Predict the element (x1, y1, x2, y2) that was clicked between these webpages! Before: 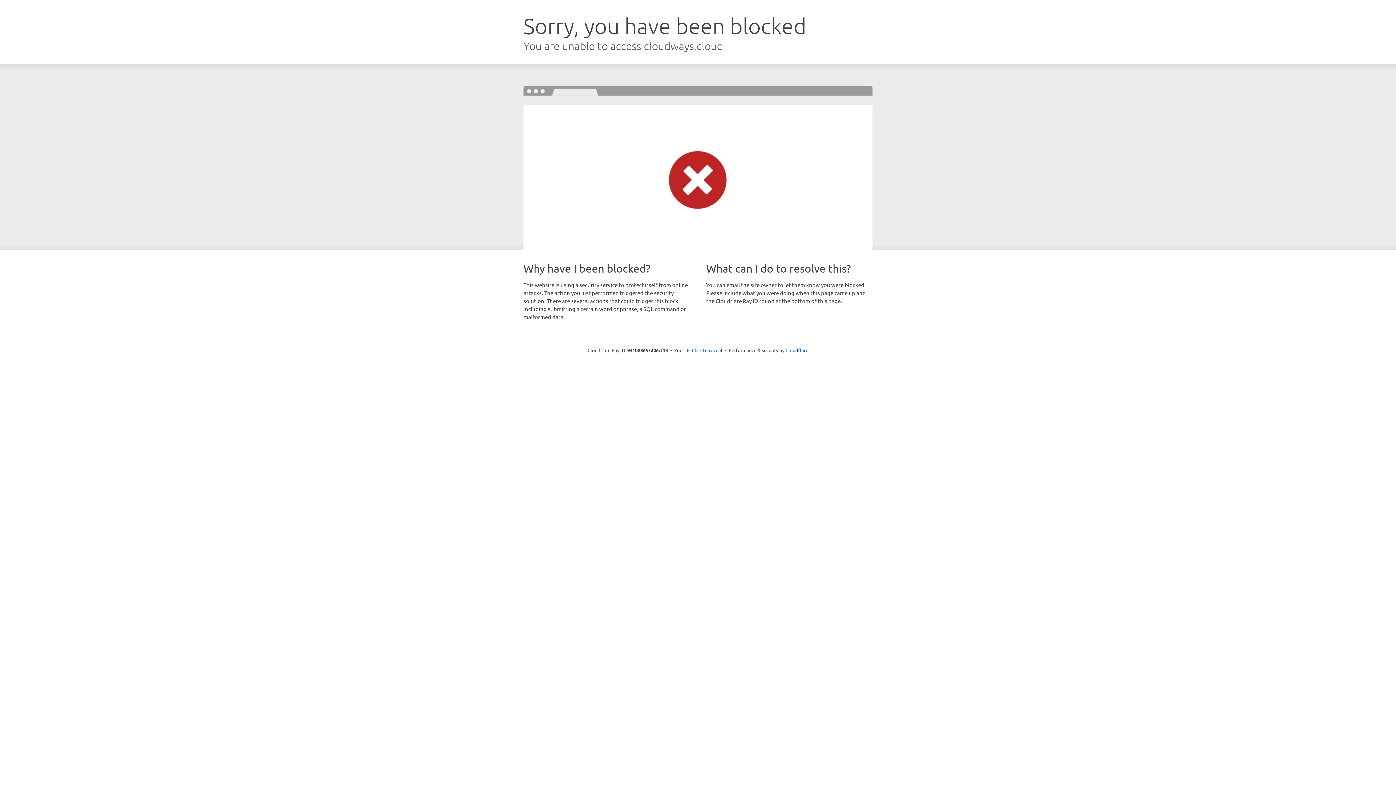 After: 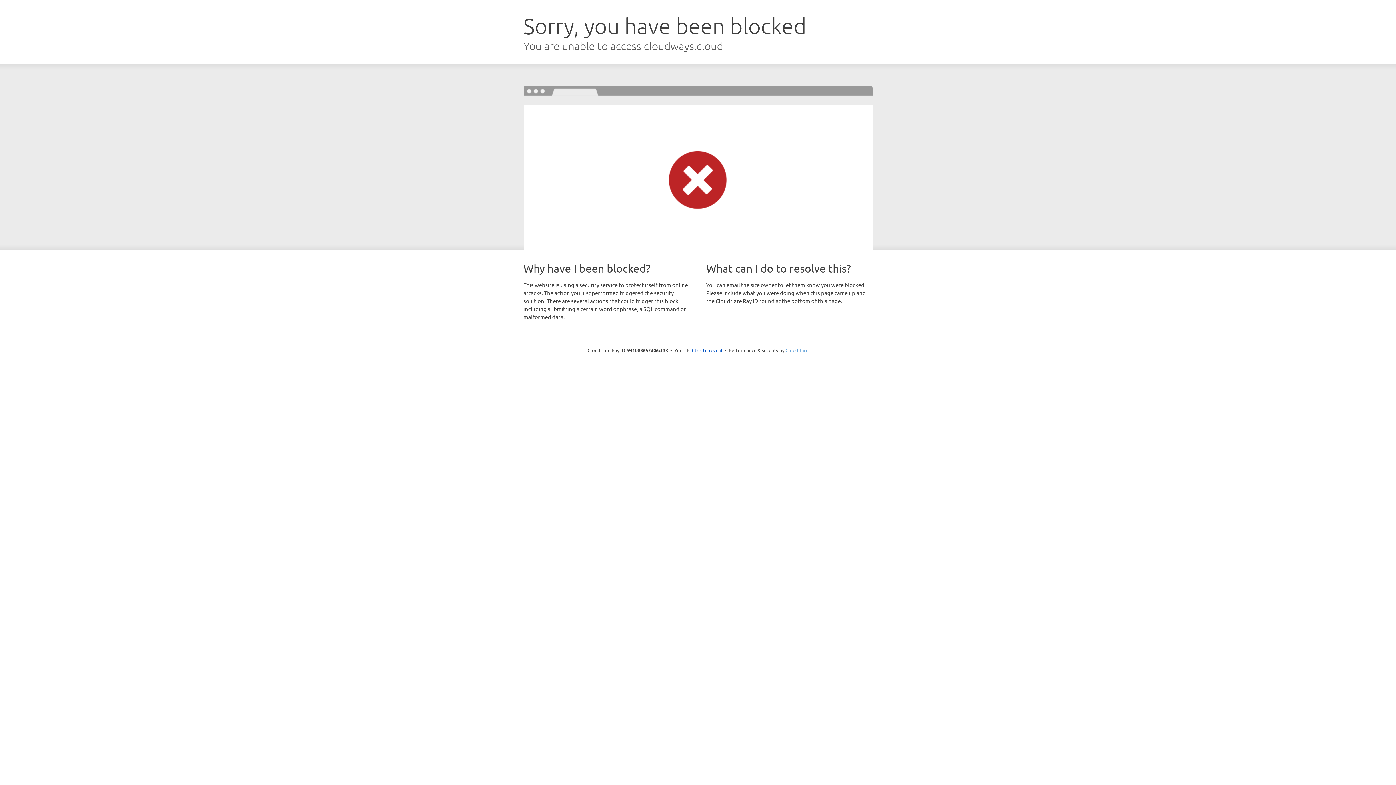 Action: label: Cloudflare bbox: (785, 347, 808, 353)